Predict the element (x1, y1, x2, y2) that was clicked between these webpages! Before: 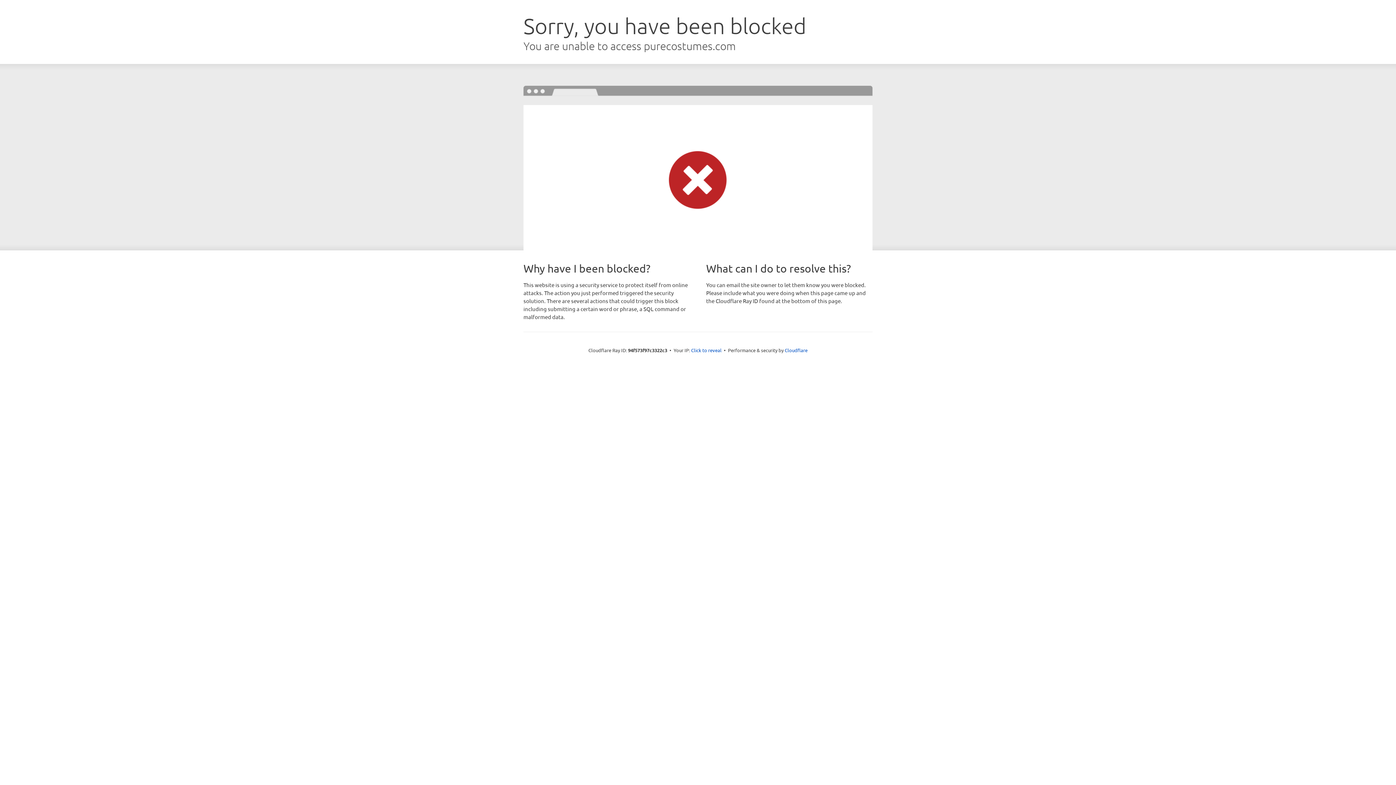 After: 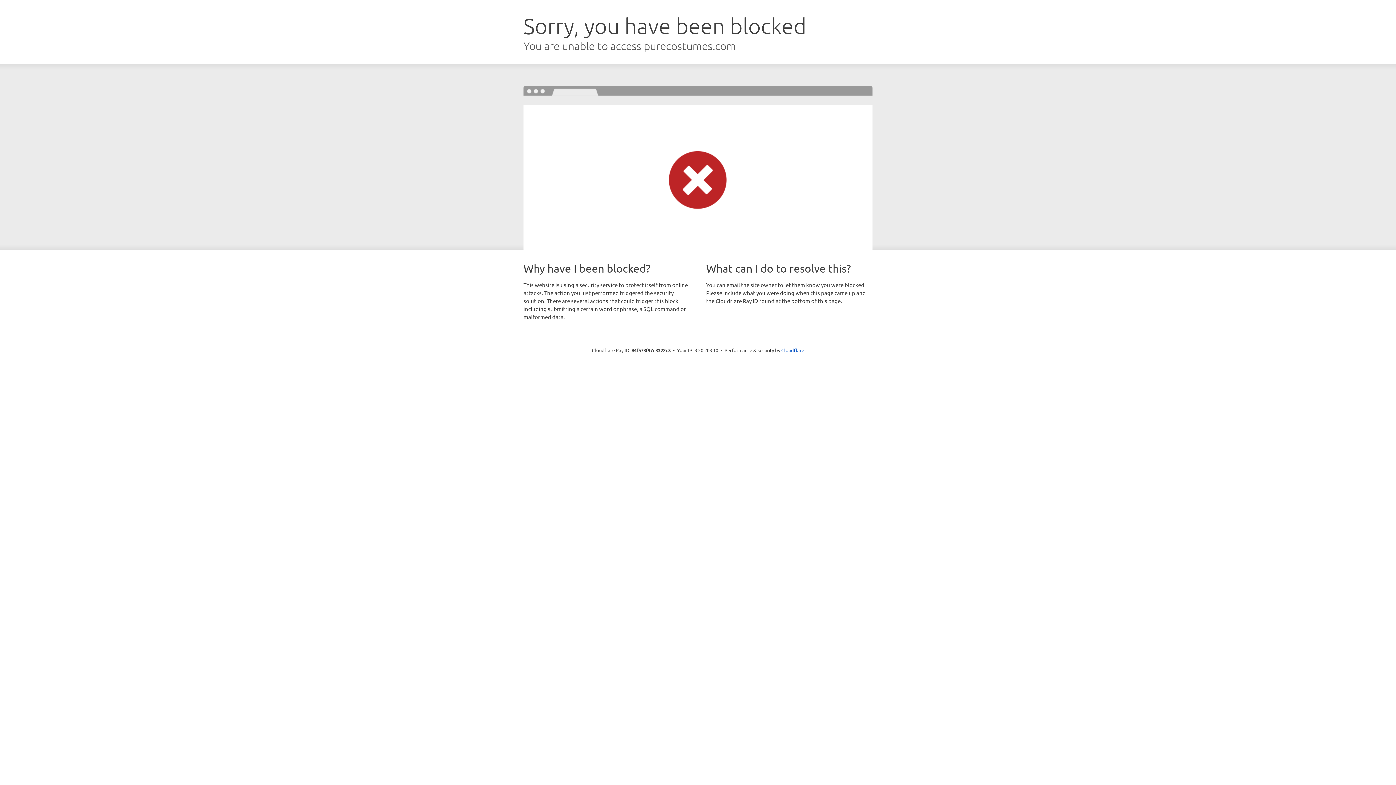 Action: label: Click to reveal bbox: (691, 346, 721, 353)